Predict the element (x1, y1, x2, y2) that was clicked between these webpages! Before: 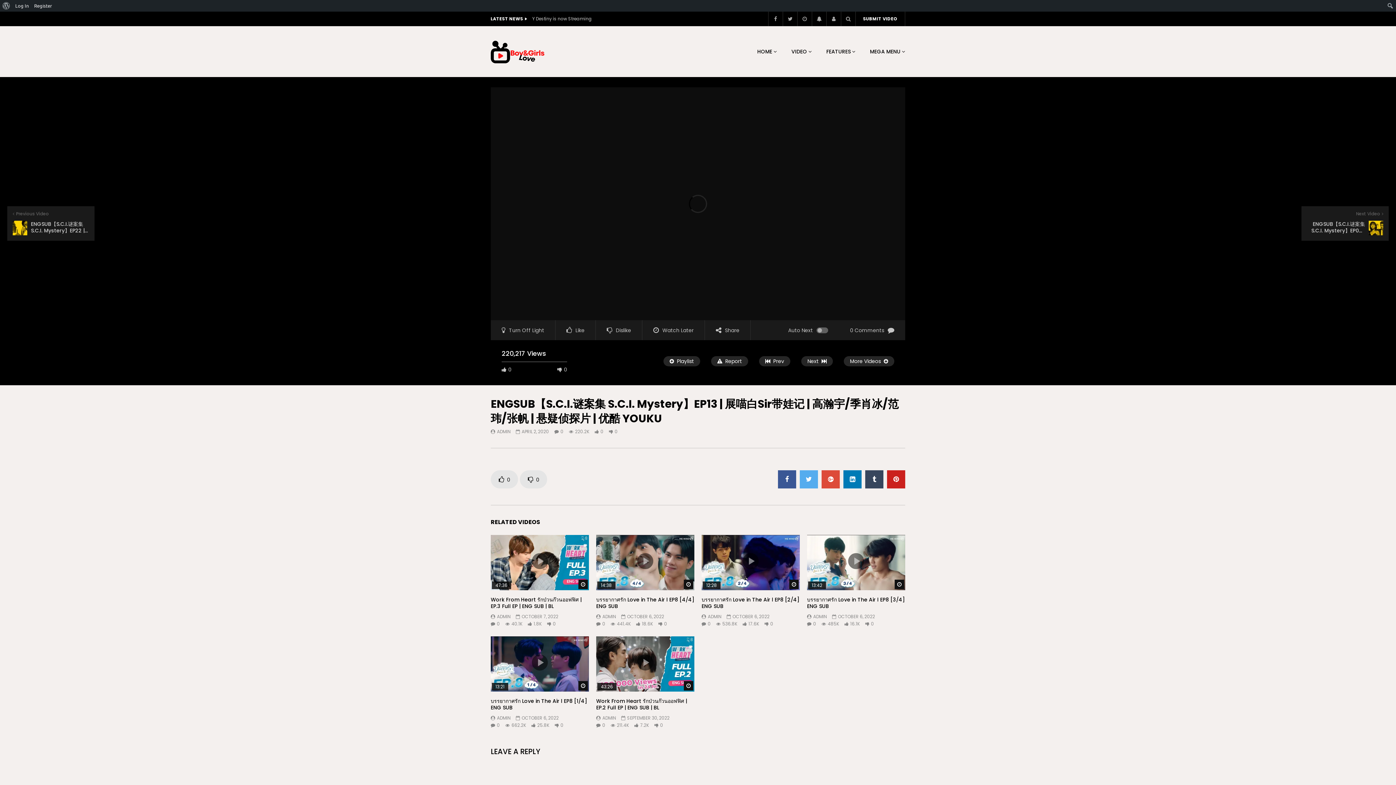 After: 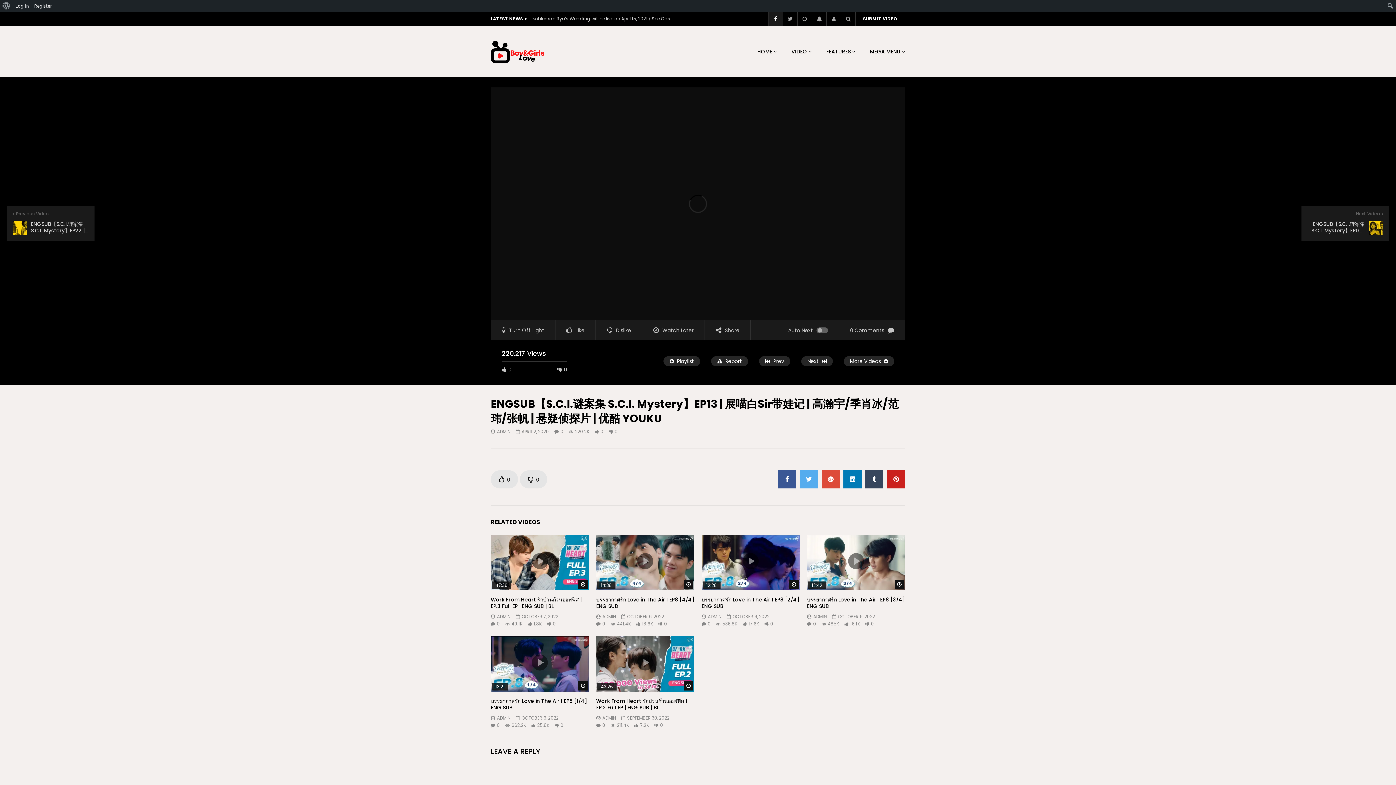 Action: bbox: (768, 11, 782, 26)